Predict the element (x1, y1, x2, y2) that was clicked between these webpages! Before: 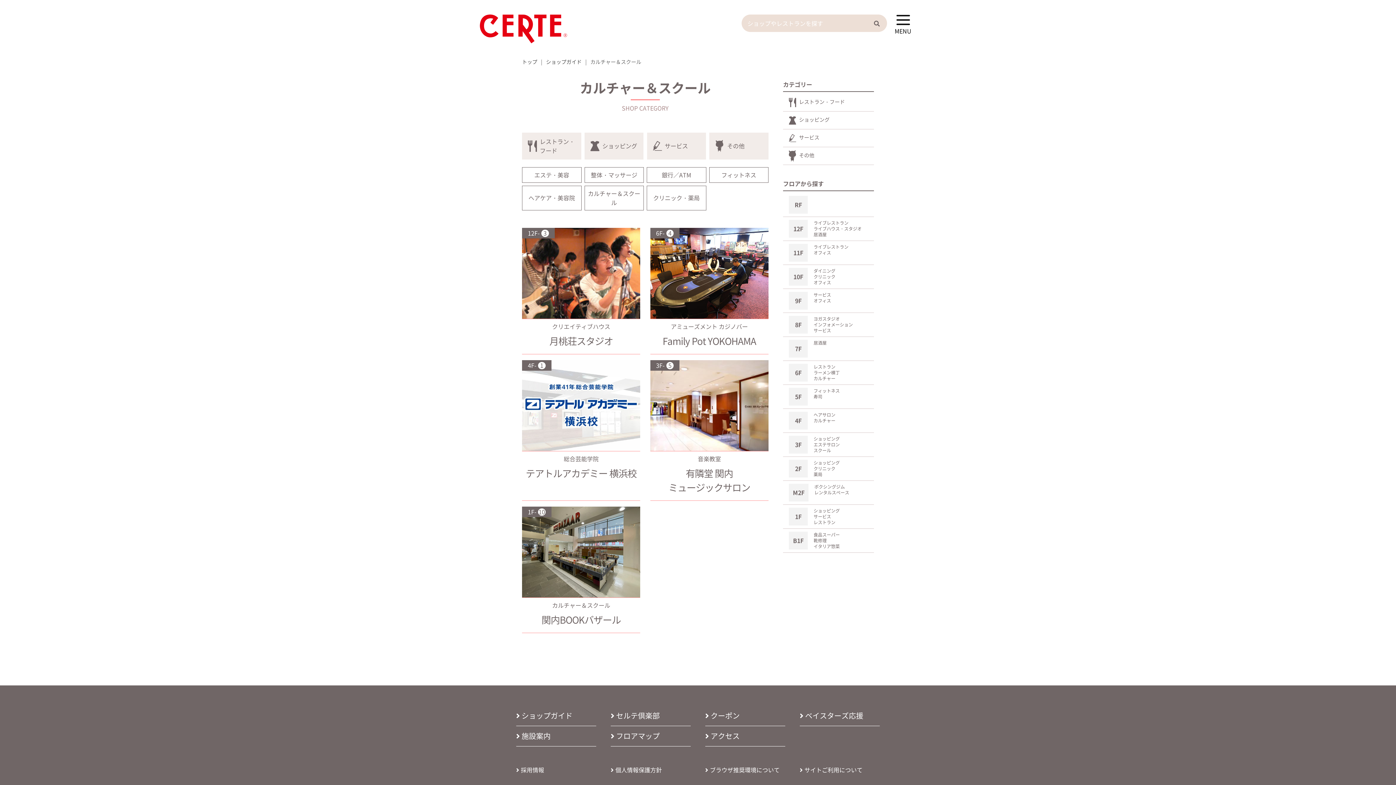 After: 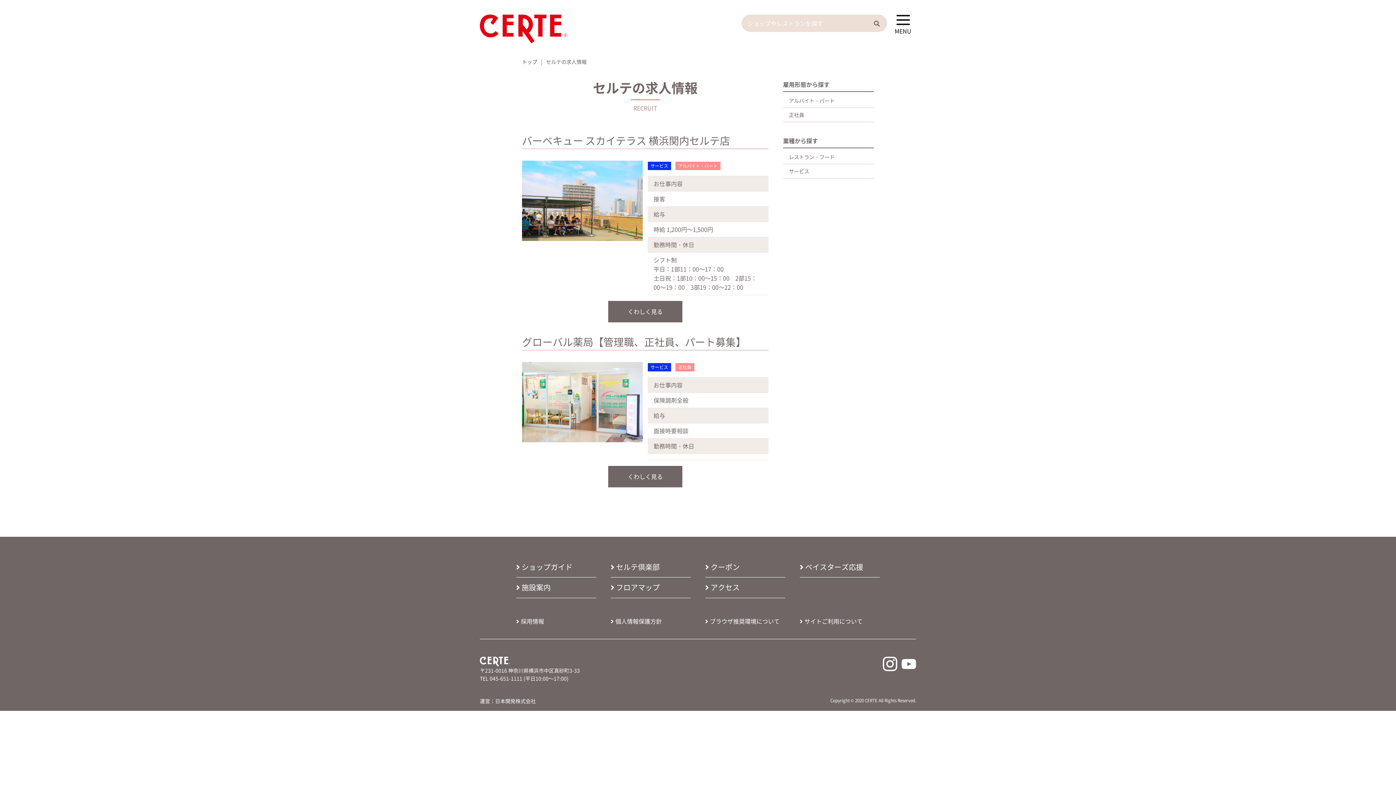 Action: bbox: (516, 764, 596, 776) label: 採用情報